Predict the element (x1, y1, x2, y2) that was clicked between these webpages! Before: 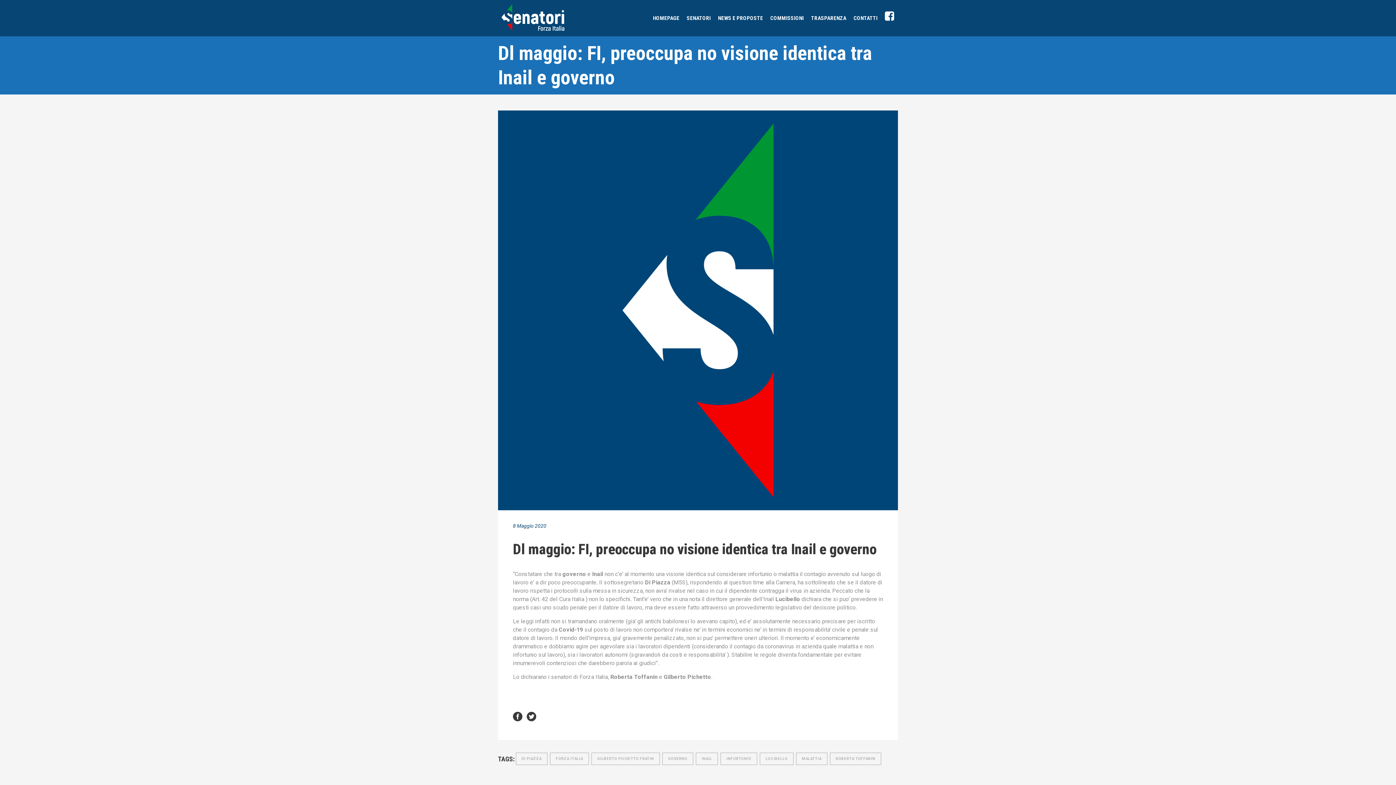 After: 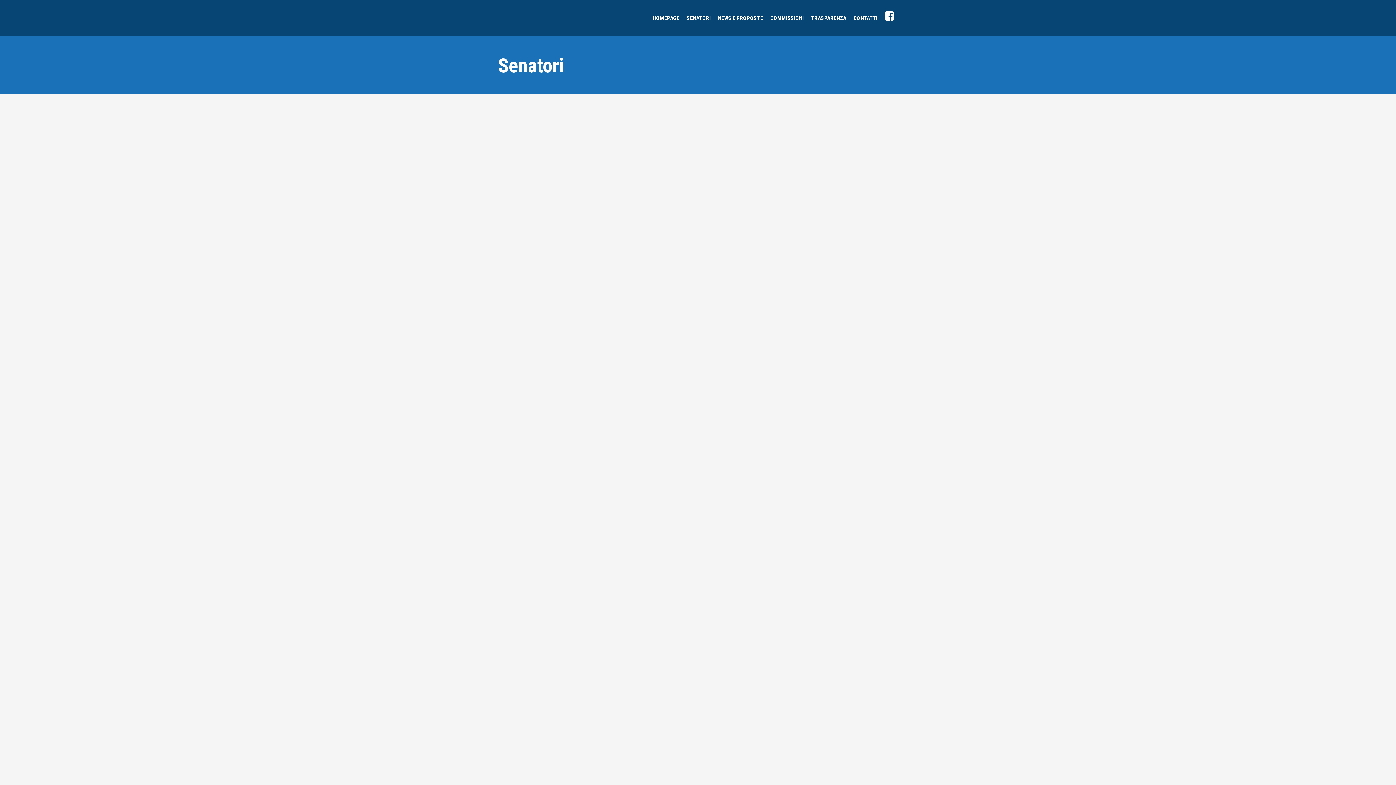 Action: label: SENATORI bbox: (683, 0, 714, 36)